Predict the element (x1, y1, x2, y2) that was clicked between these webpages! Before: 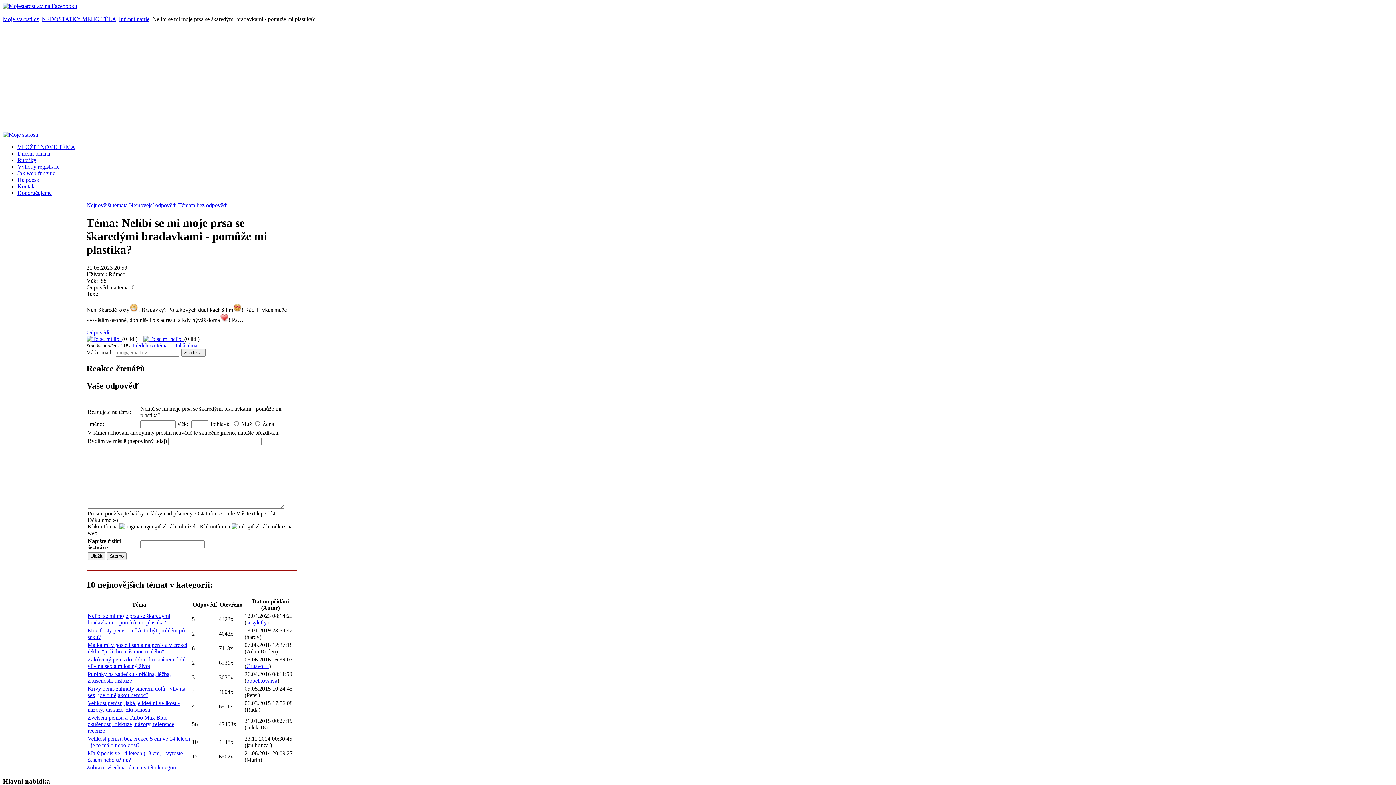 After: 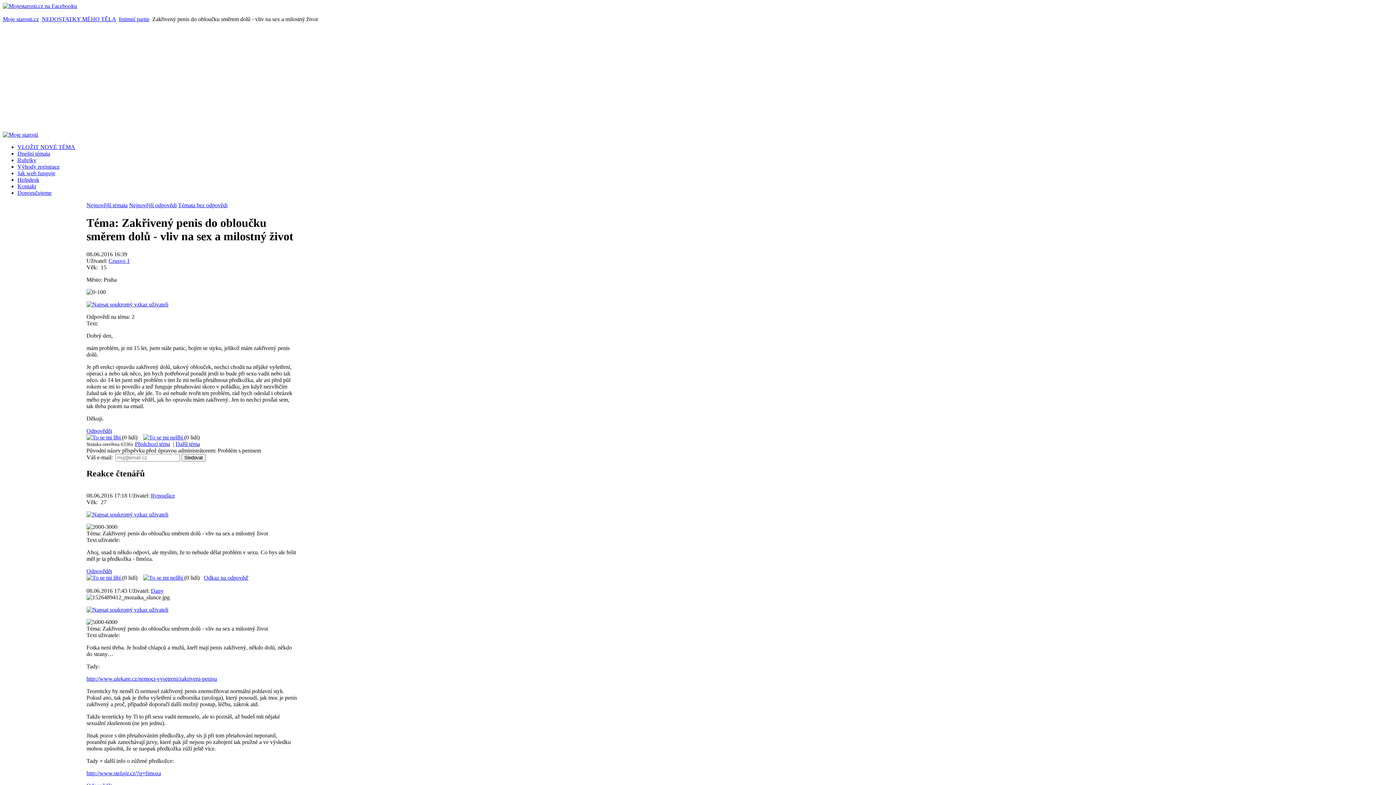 Action: label: Zakřivený penis do obloučku směrem dolů - vliv na sex a milostný život bbox: (87, 656, 189, 669)